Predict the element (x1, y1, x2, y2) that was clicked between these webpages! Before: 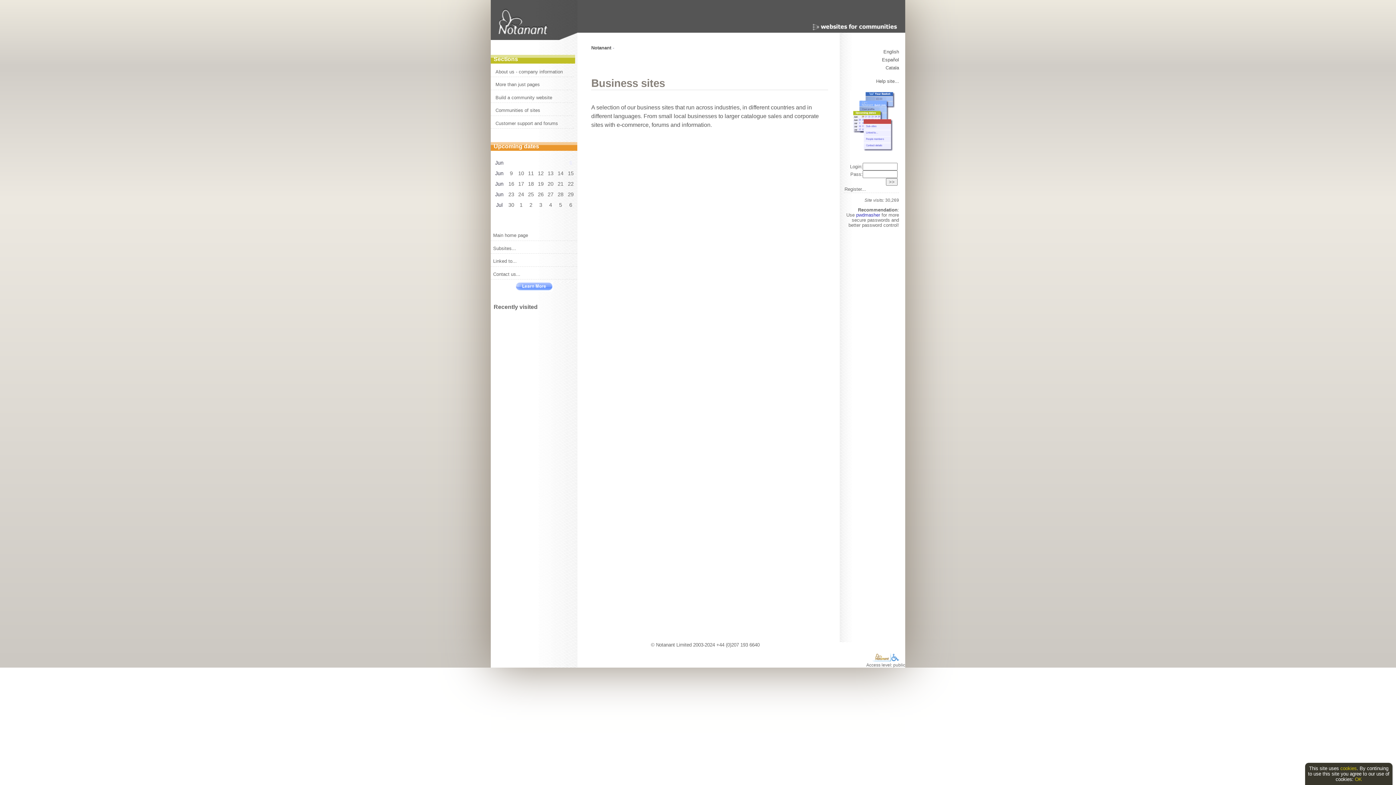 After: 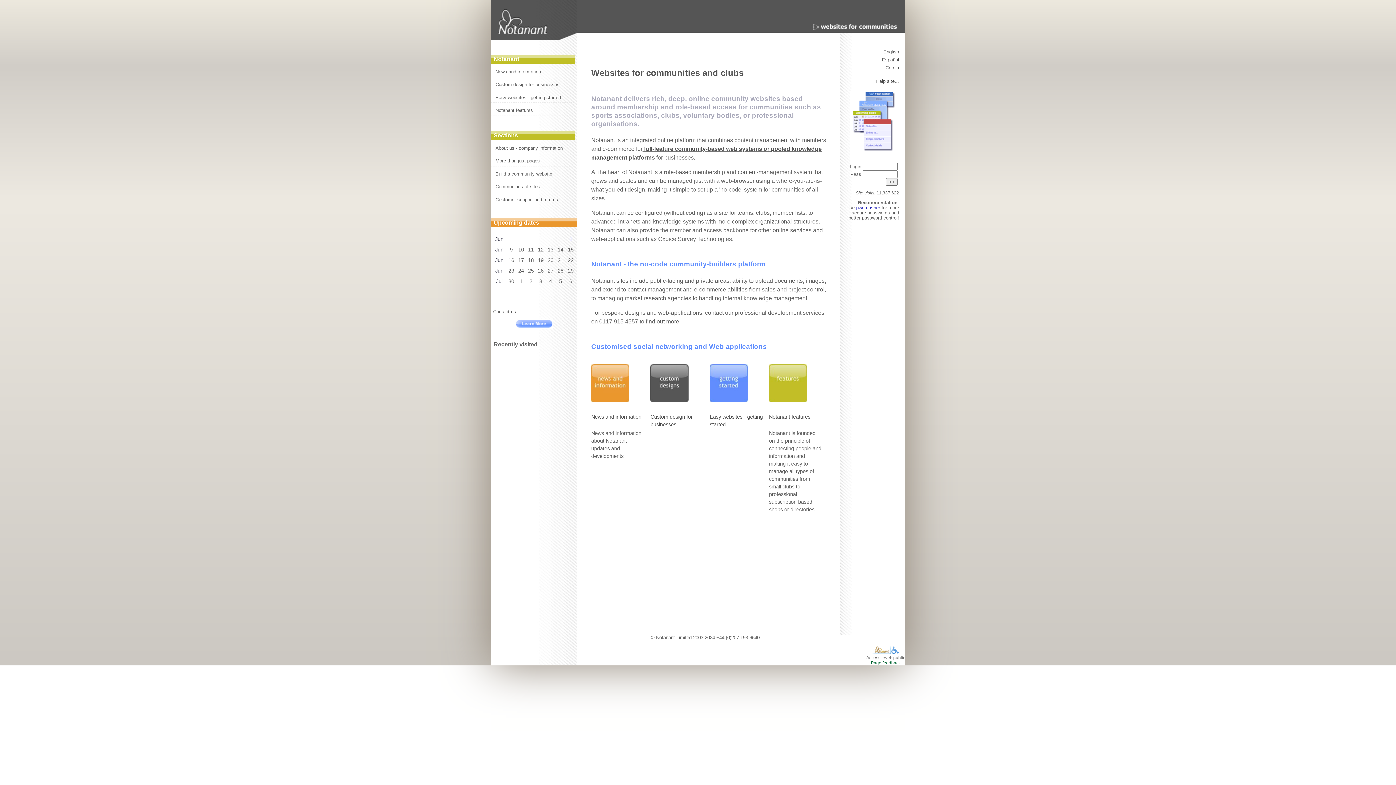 Action: bbox: (493, 232, 528, 238) label: Main home page